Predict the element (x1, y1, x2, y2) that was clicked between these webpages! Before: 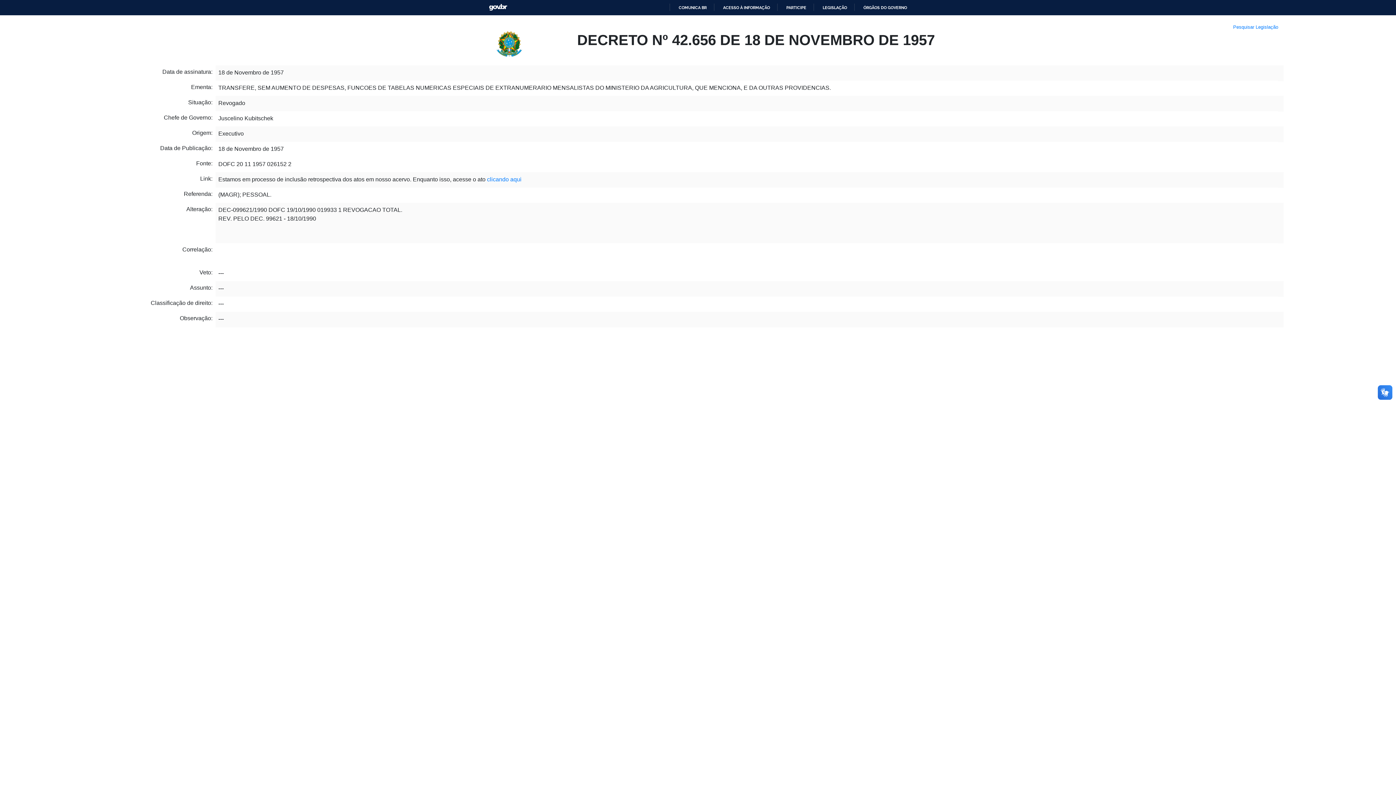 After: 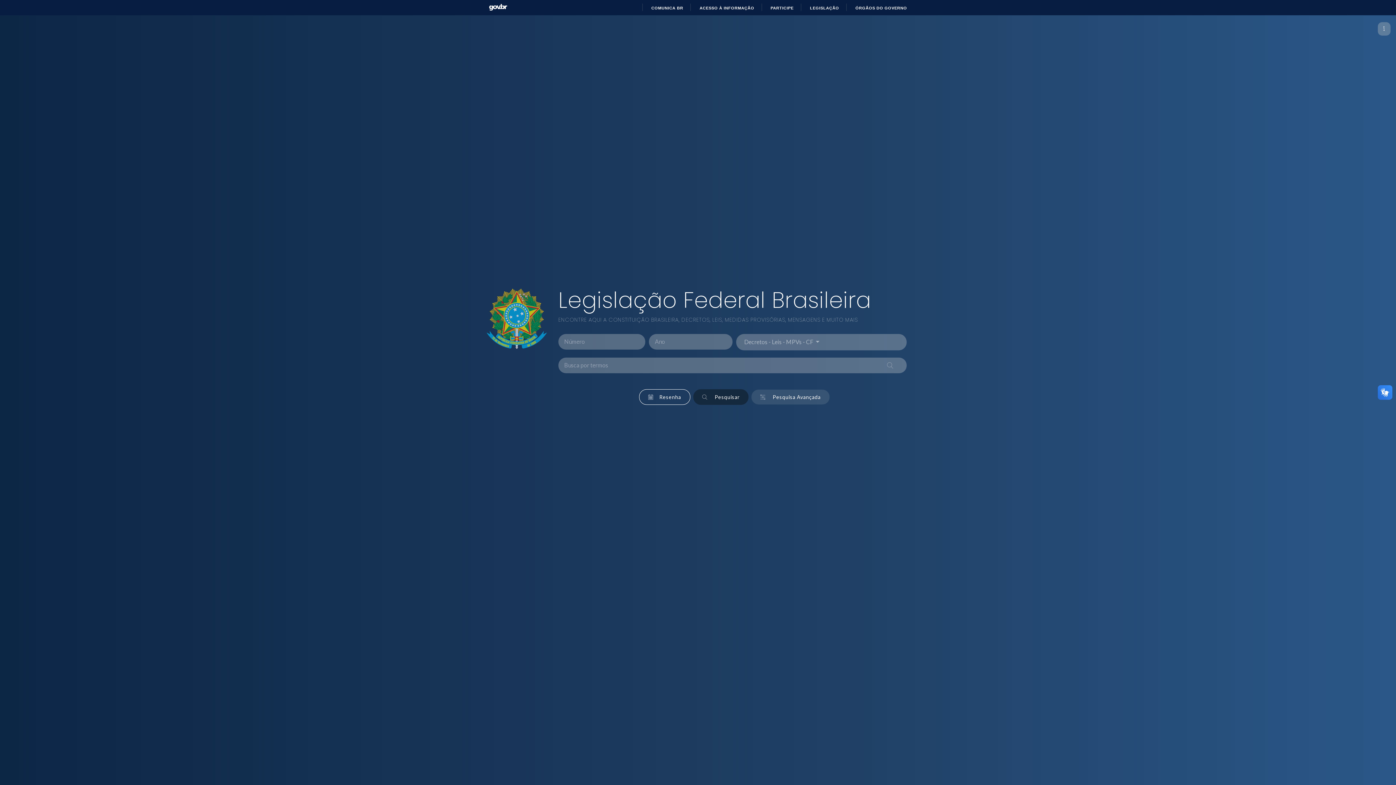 Action: bbox: (1233, 9, 1278, 14) label: Pesquisar Legislação